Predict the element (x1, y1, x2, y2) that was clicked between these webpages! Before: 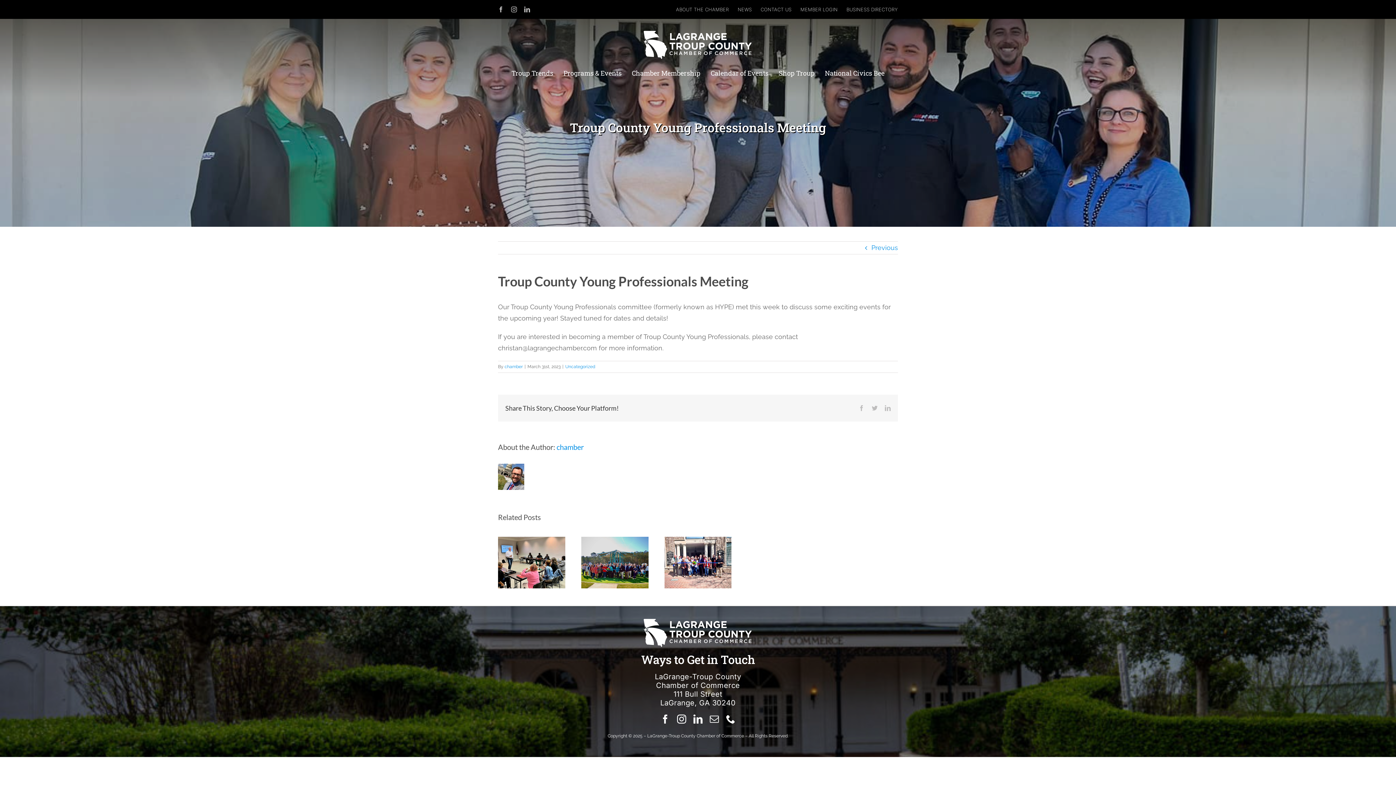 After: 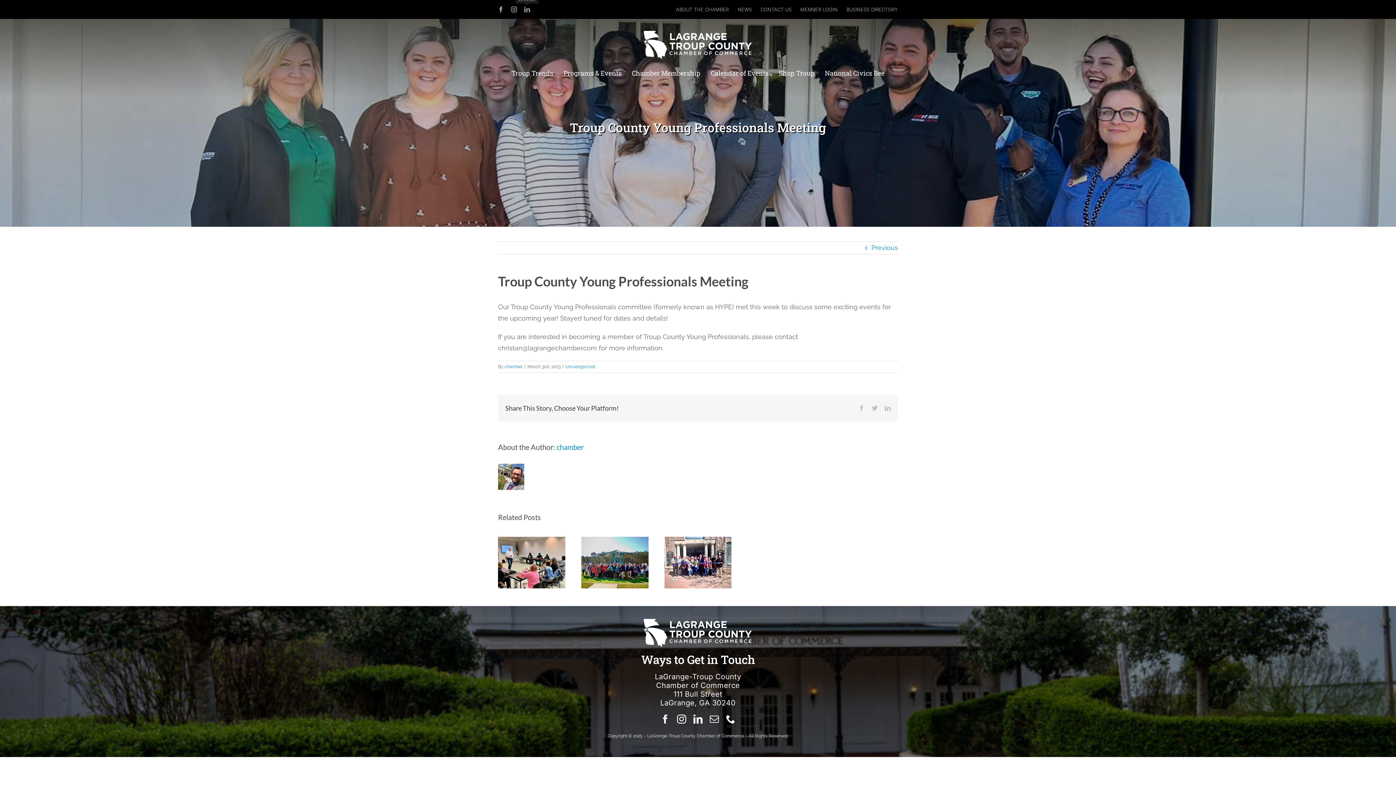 Action: label: linkedin bbox: (524, 6, 530, 12)